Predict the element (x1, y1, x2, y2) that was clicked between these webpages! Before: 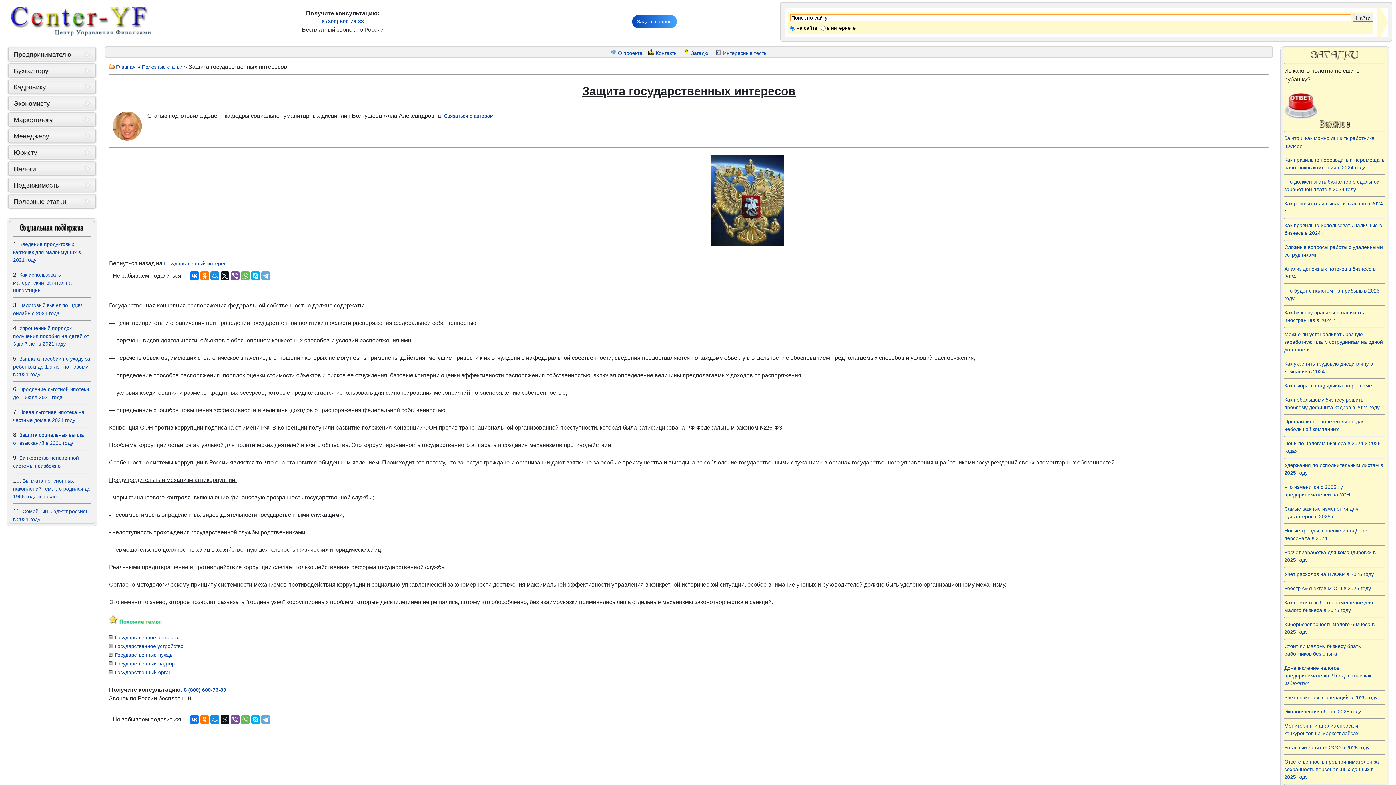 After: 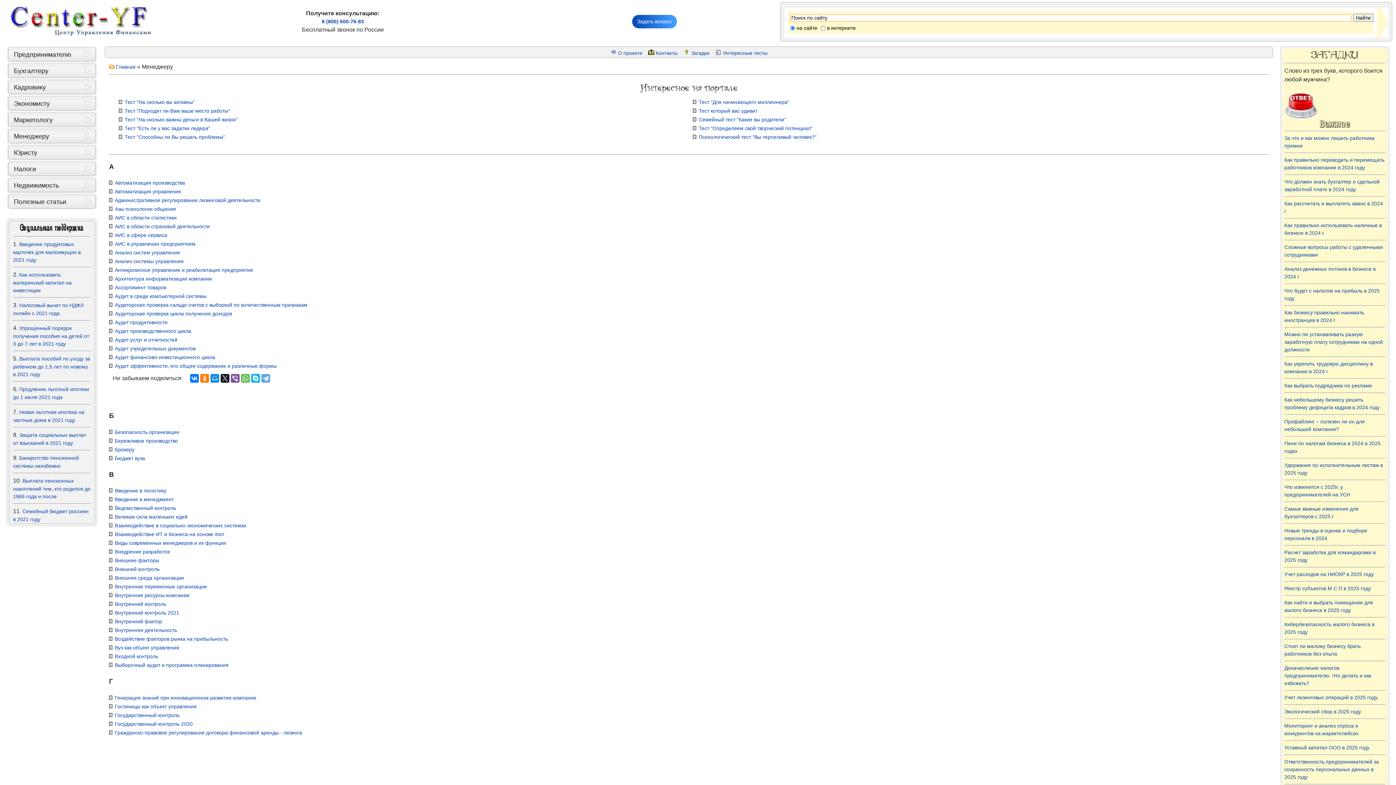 Action: bbox: (6, 128, 97, 144) label: Менеджеру